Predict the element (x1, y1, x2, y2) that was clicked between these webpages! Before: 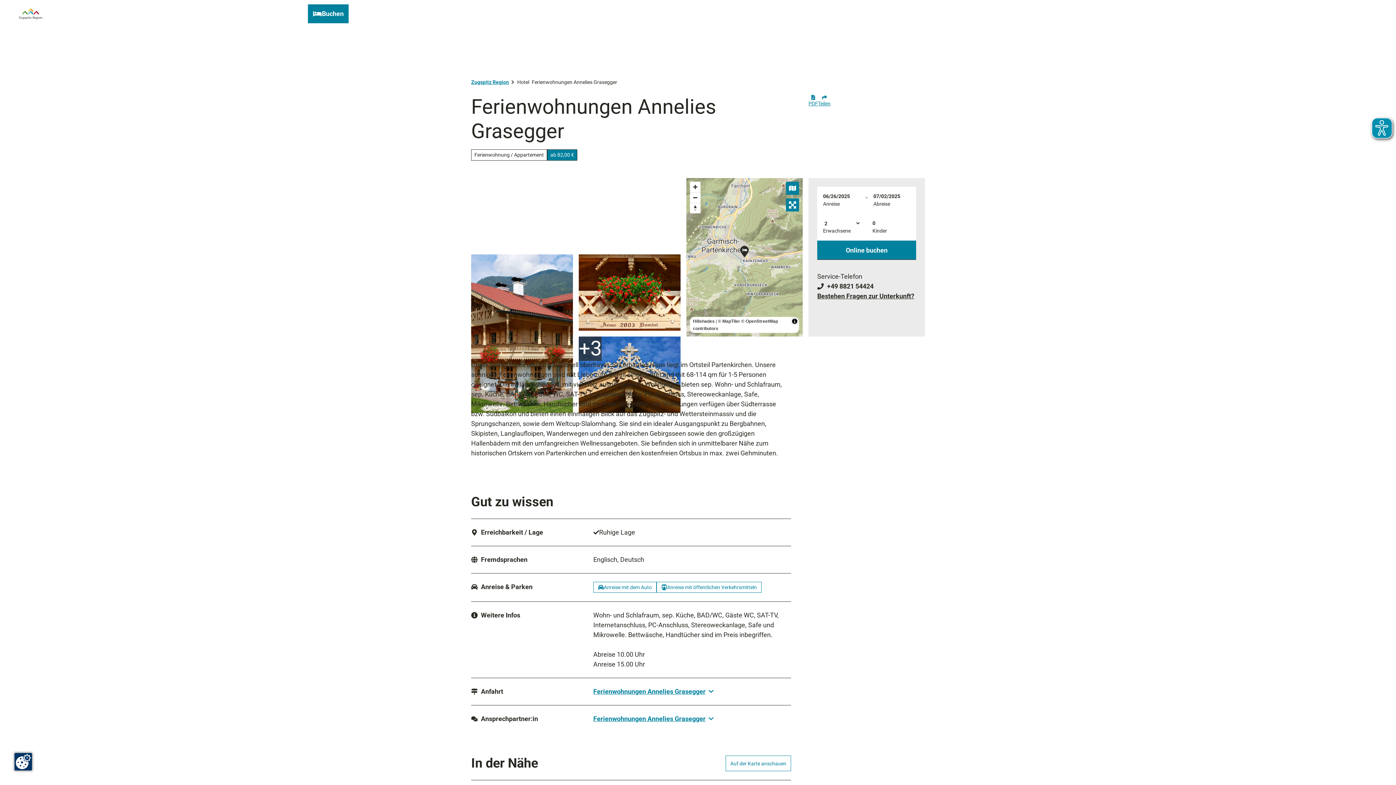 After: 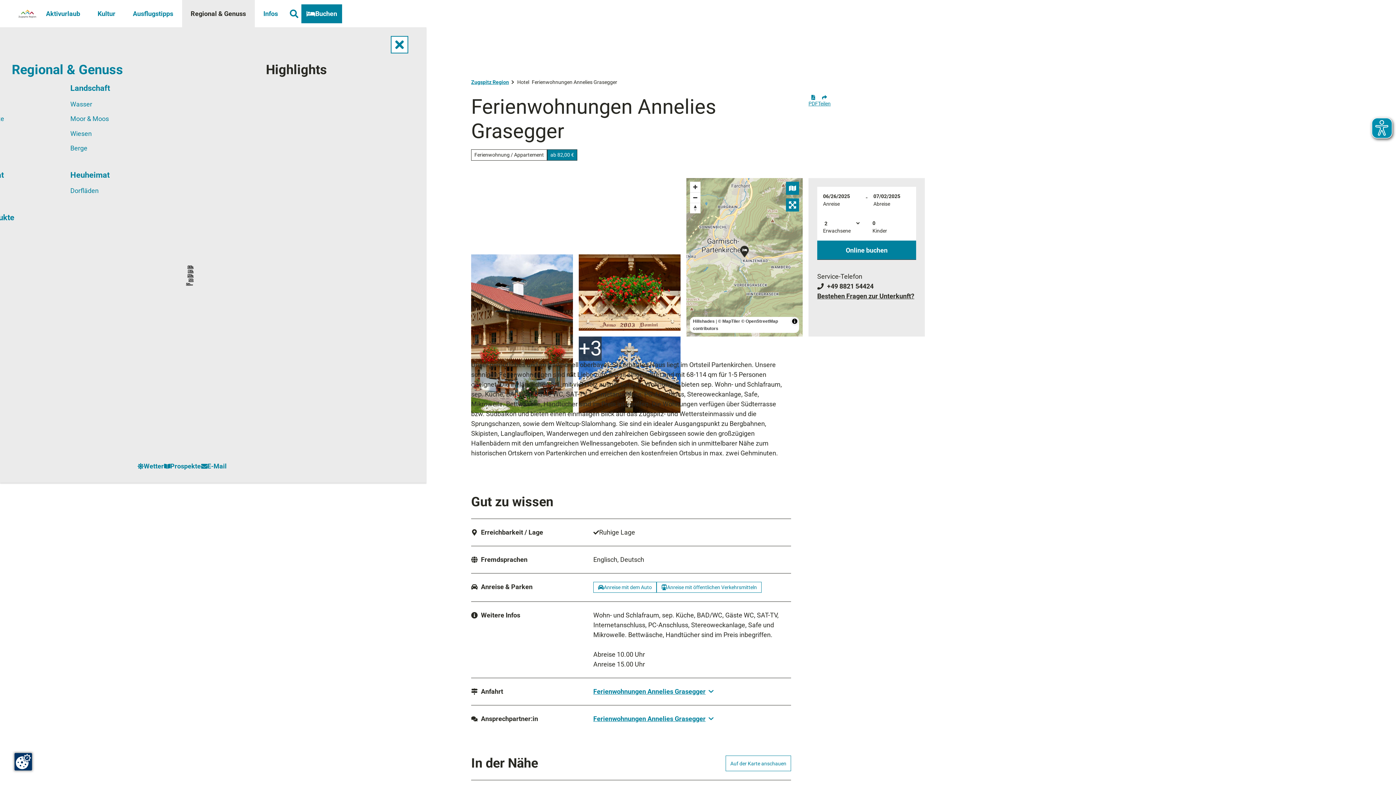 Action: label: Regional & Genuss bbox: (188, 0, 261, 27)